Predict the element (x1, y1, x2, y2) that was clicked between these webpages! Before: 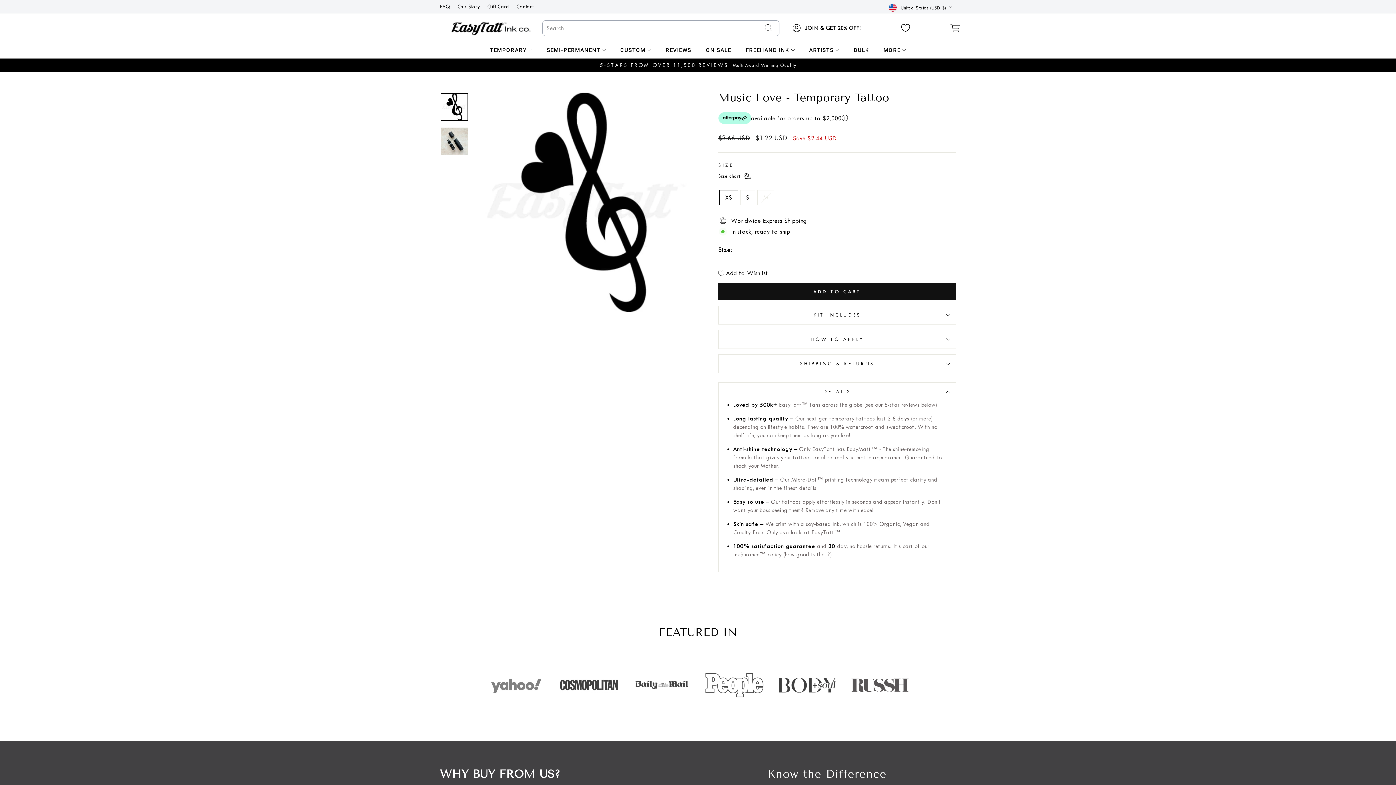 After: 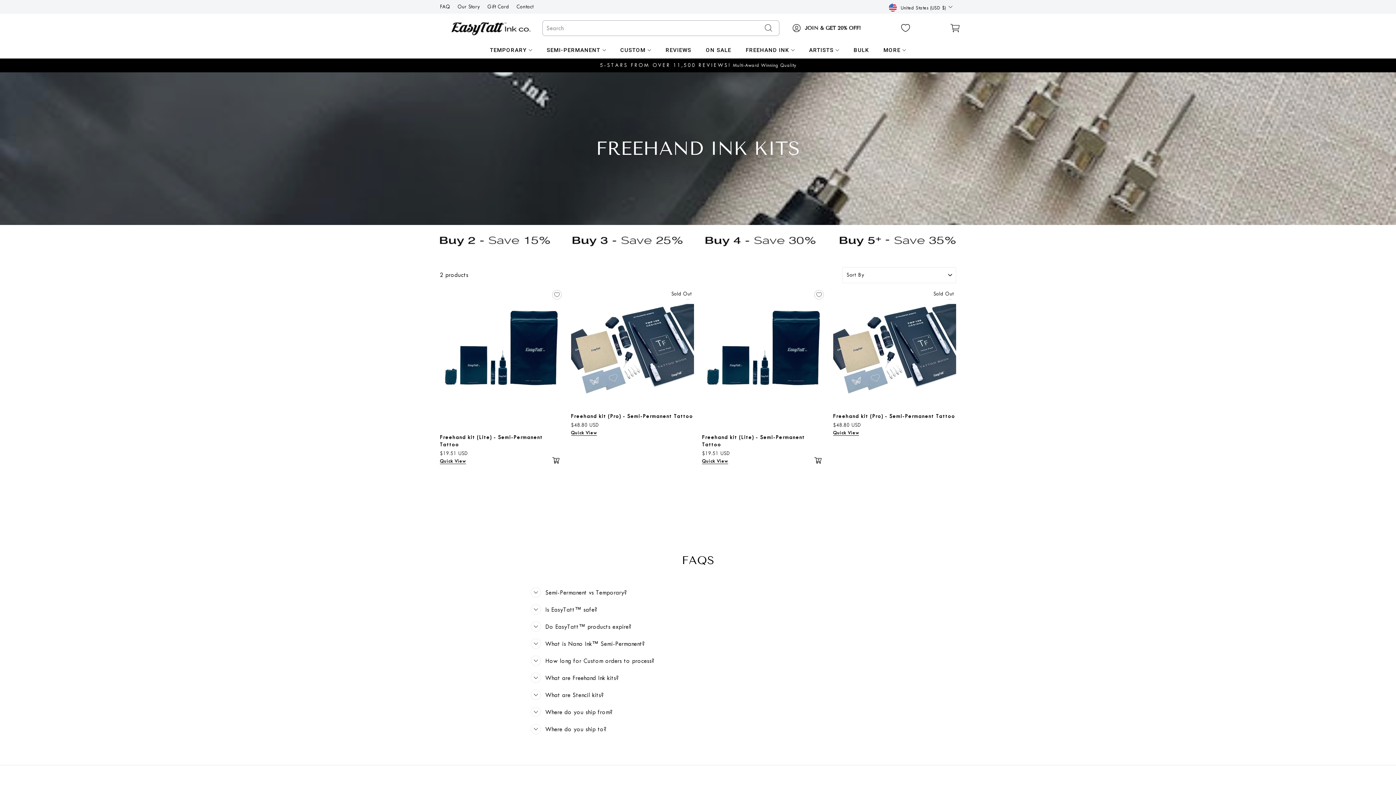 Action: bbox: (746, 43, 794, 56) label: FREEHAND INK